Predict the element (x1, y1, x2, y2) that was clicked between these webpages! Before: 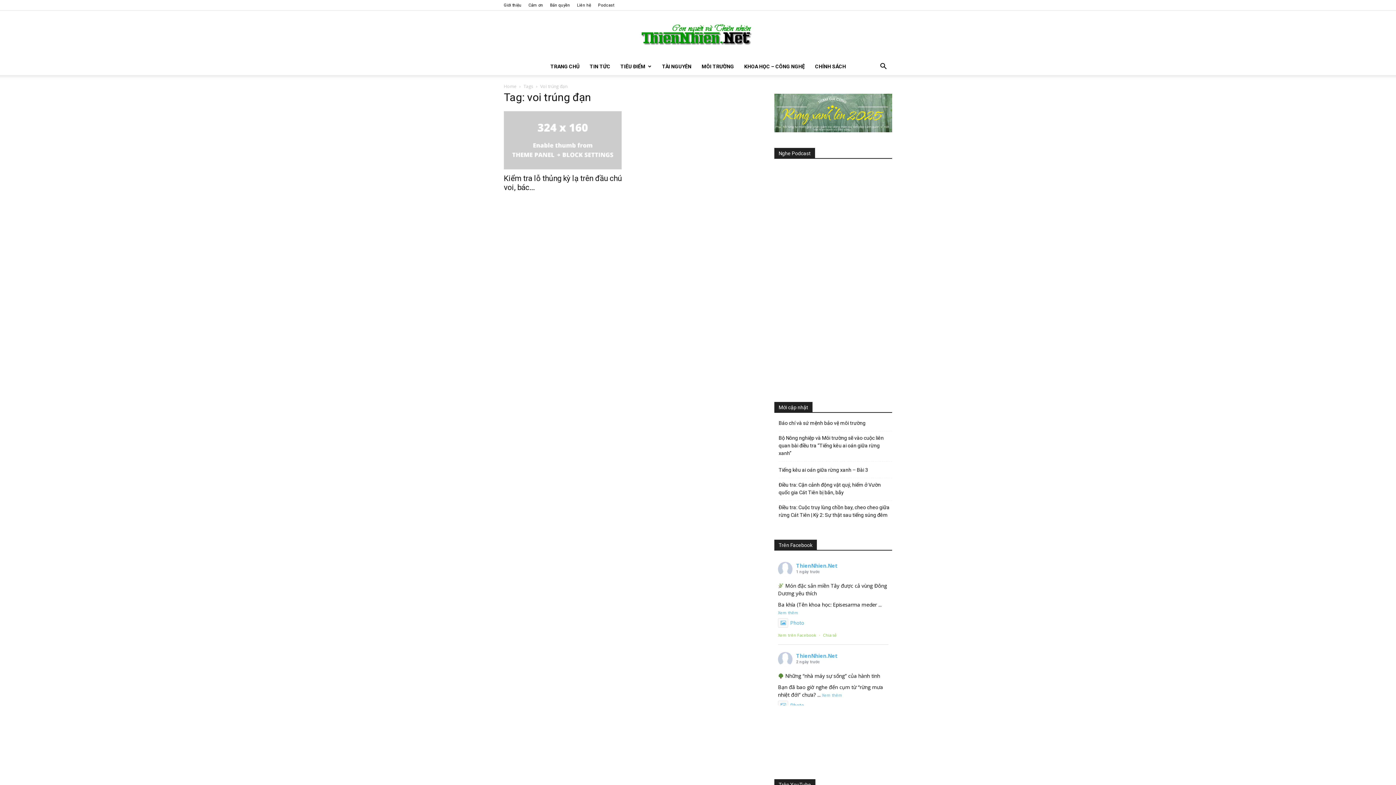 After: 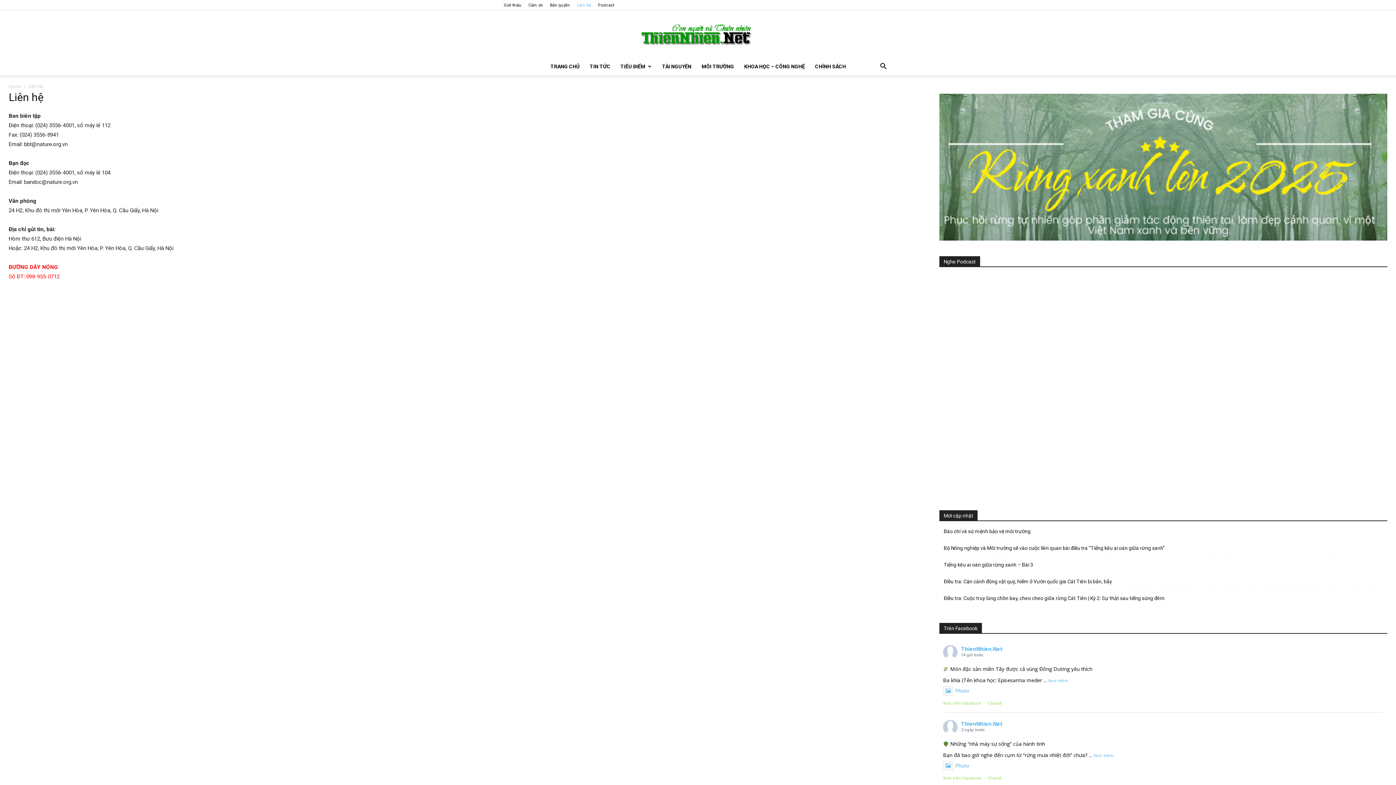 Action: bbox: (577, 2, 591, 7) label: Liên hệ